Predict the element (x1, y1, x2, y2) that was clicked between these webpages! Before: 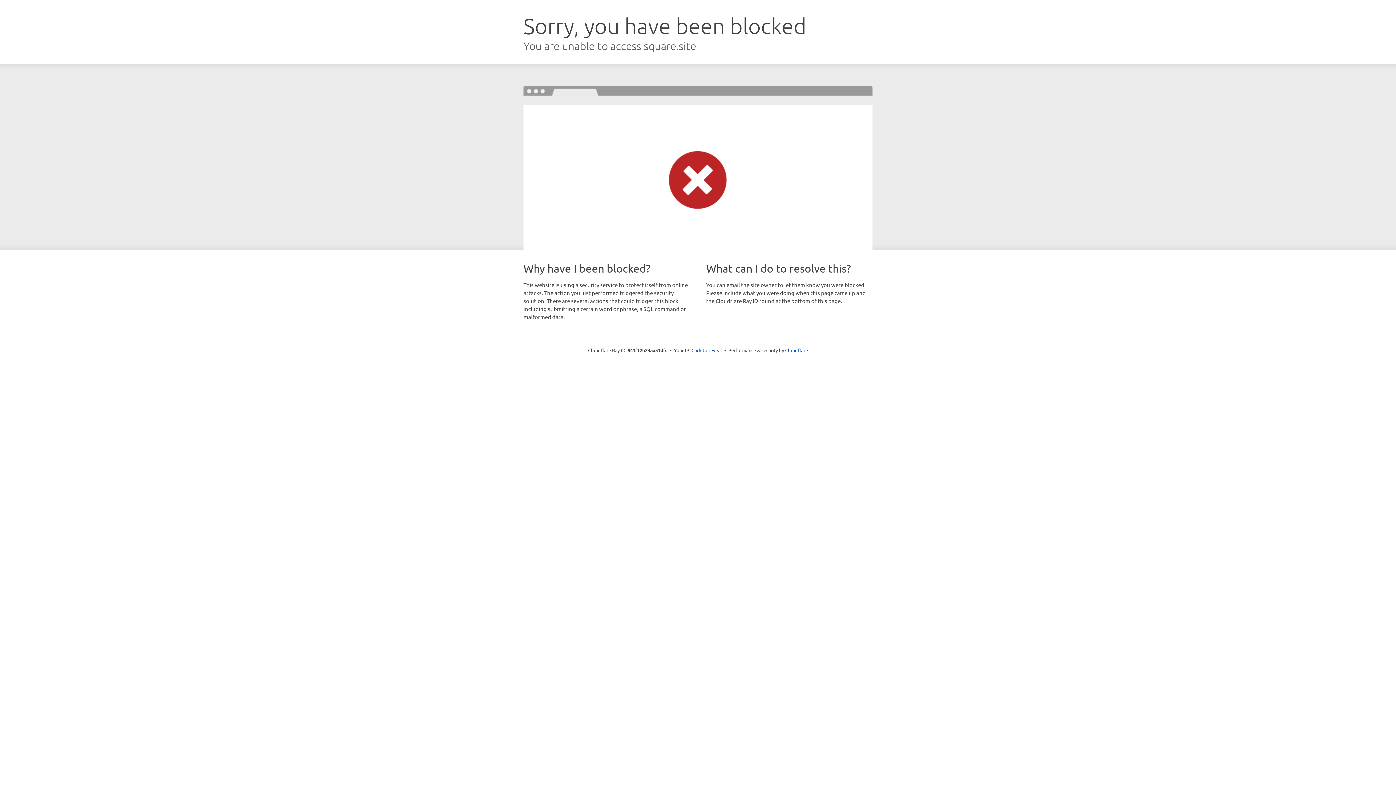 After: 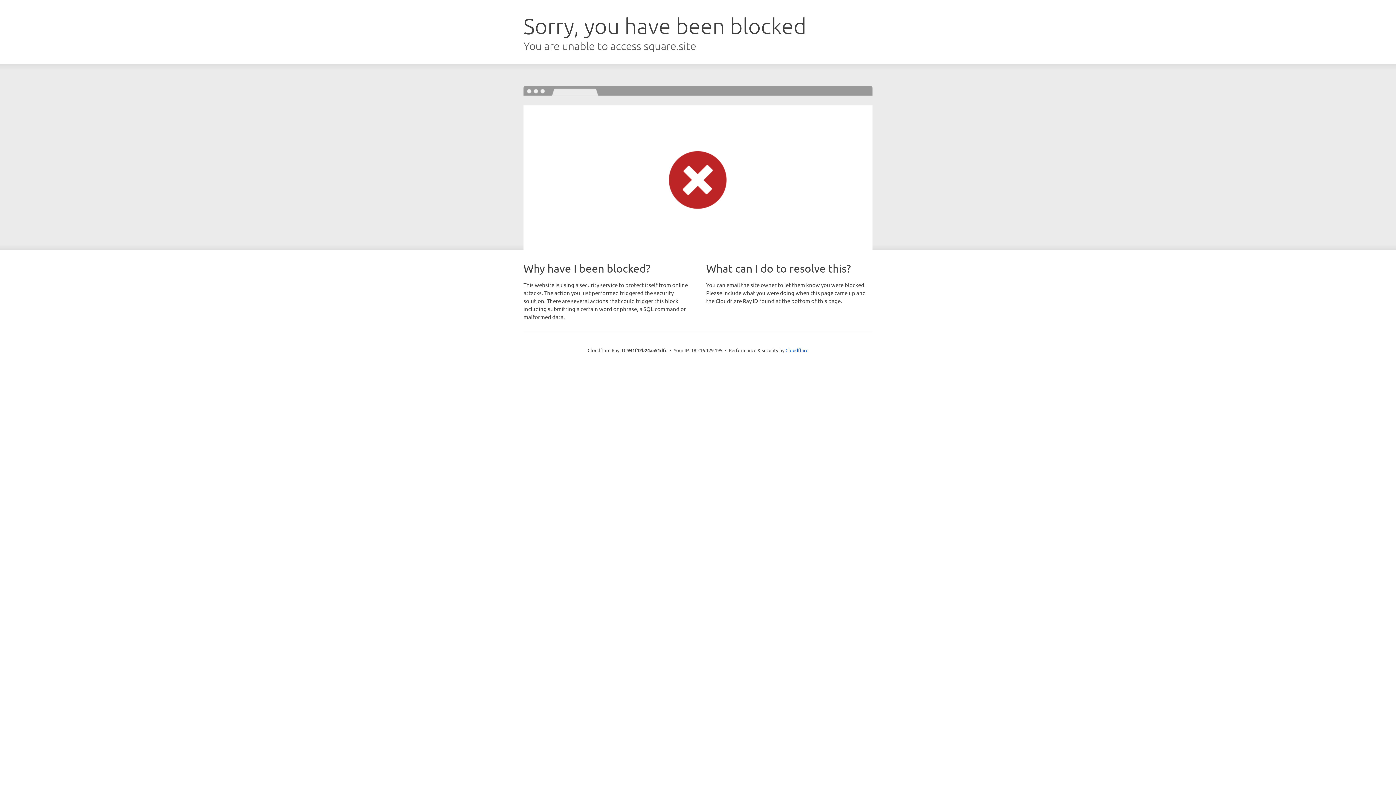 Action: bbox: (691, 346, 722, 353) label: Click to reveal